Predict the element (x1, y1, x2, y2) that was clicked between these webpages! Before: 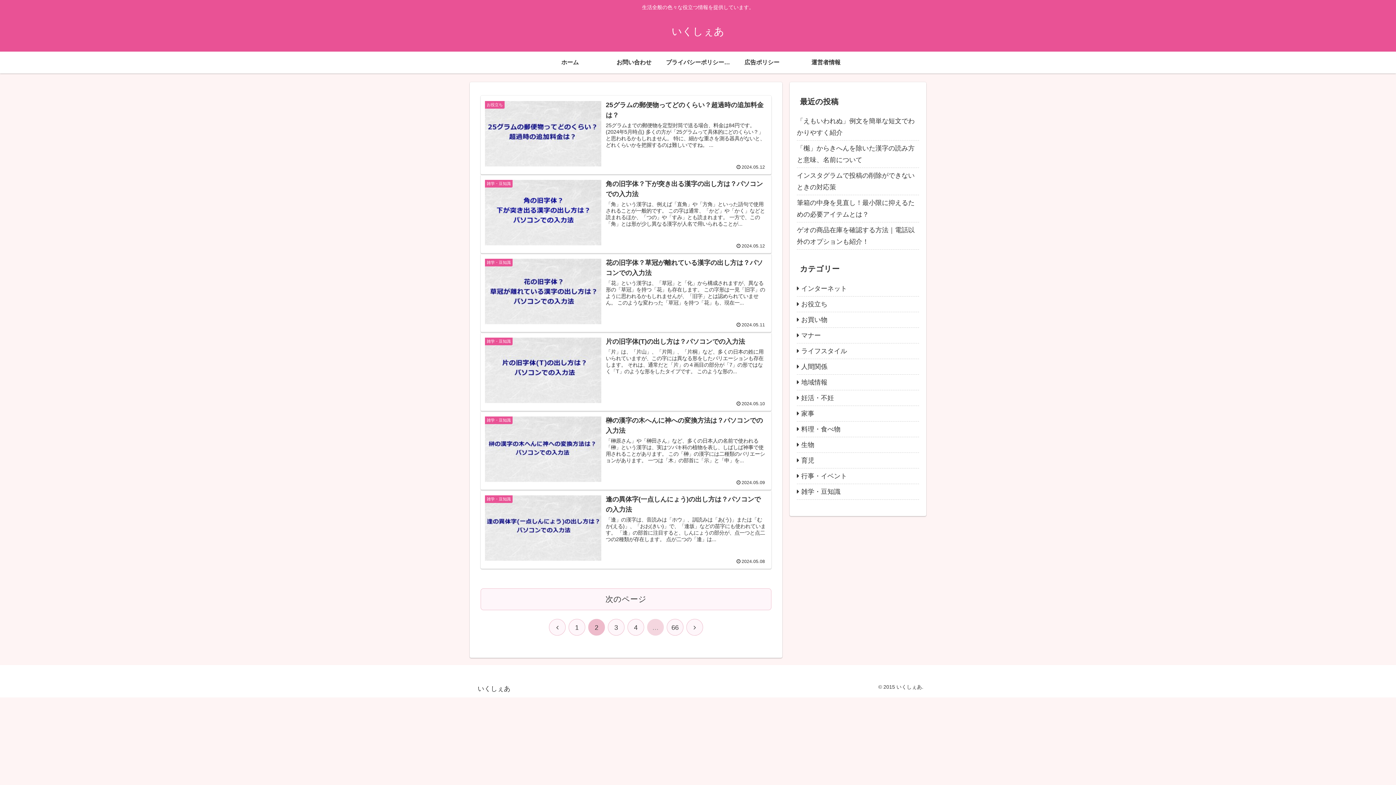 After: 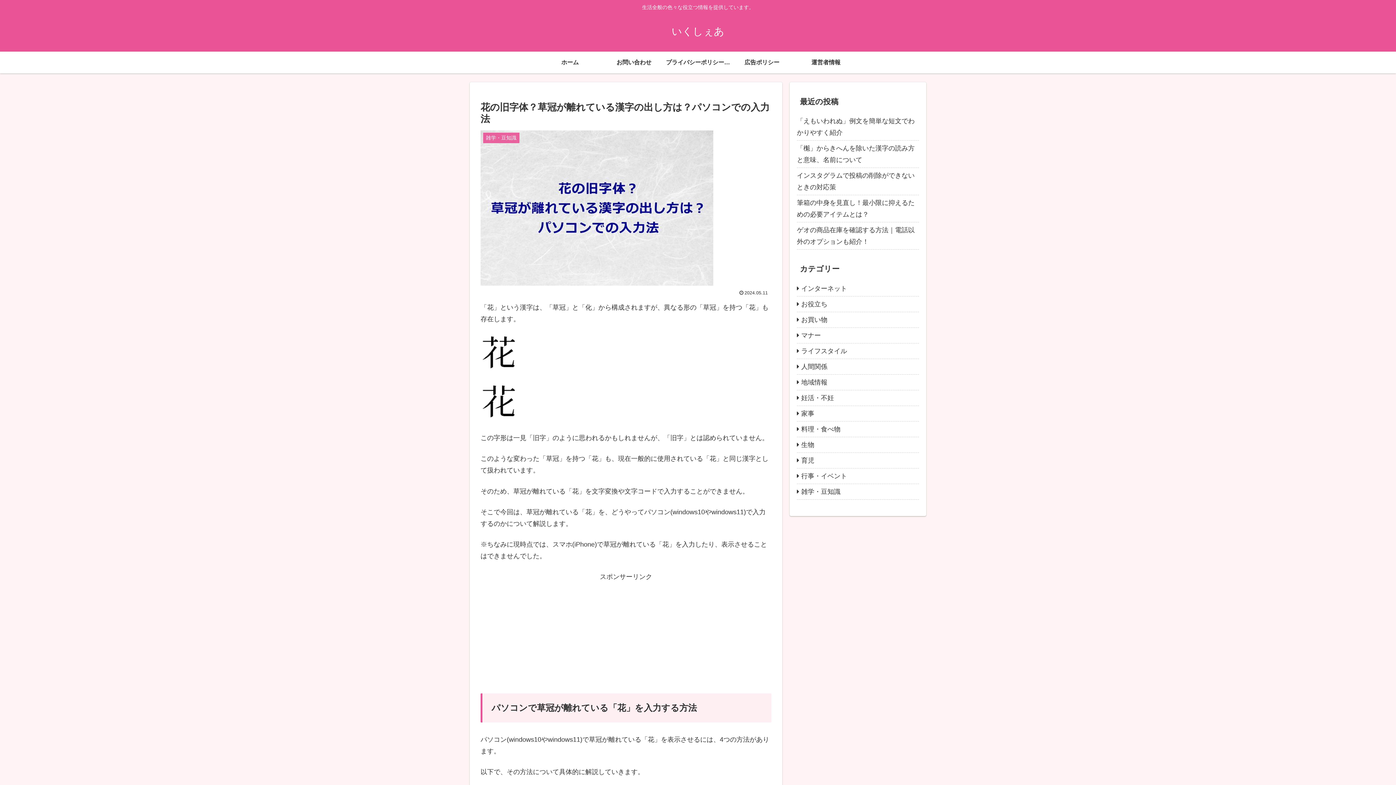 Action: bbox: (480, 253, 771, 332) label: 雑学・豆知識
花の旧字体？草冠が離れている漢字の出し方は？パソコンでの入力法
「花」という漢字は、「草冠」と「化」から構成されますが、異なる形の「草冠」を持つ「花」も存在します。 この字形は一見「旧字」のように思われるかもしれませんが、「旧字」とは認められていません。 このような変わった「草冠」を持つ「花」も、現在一...
2024.05.11